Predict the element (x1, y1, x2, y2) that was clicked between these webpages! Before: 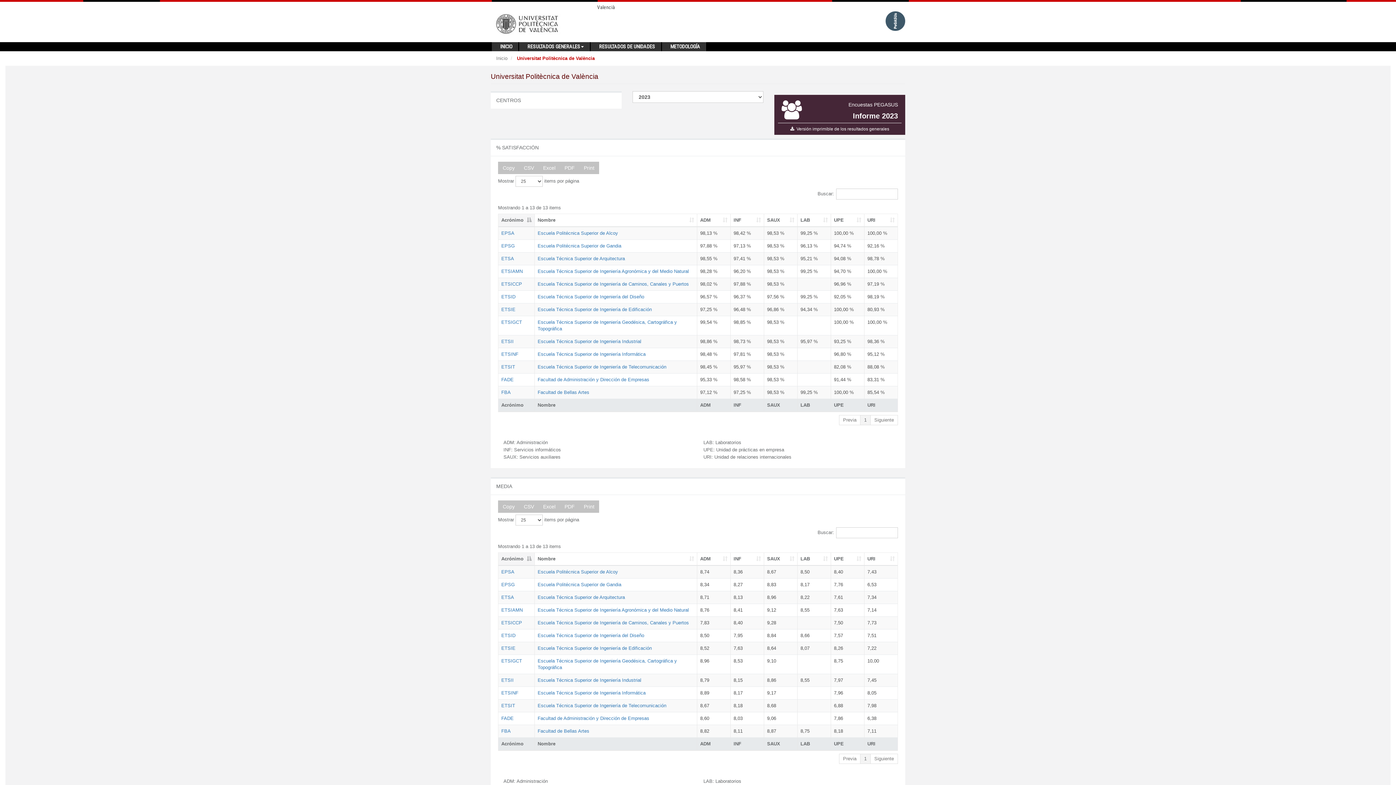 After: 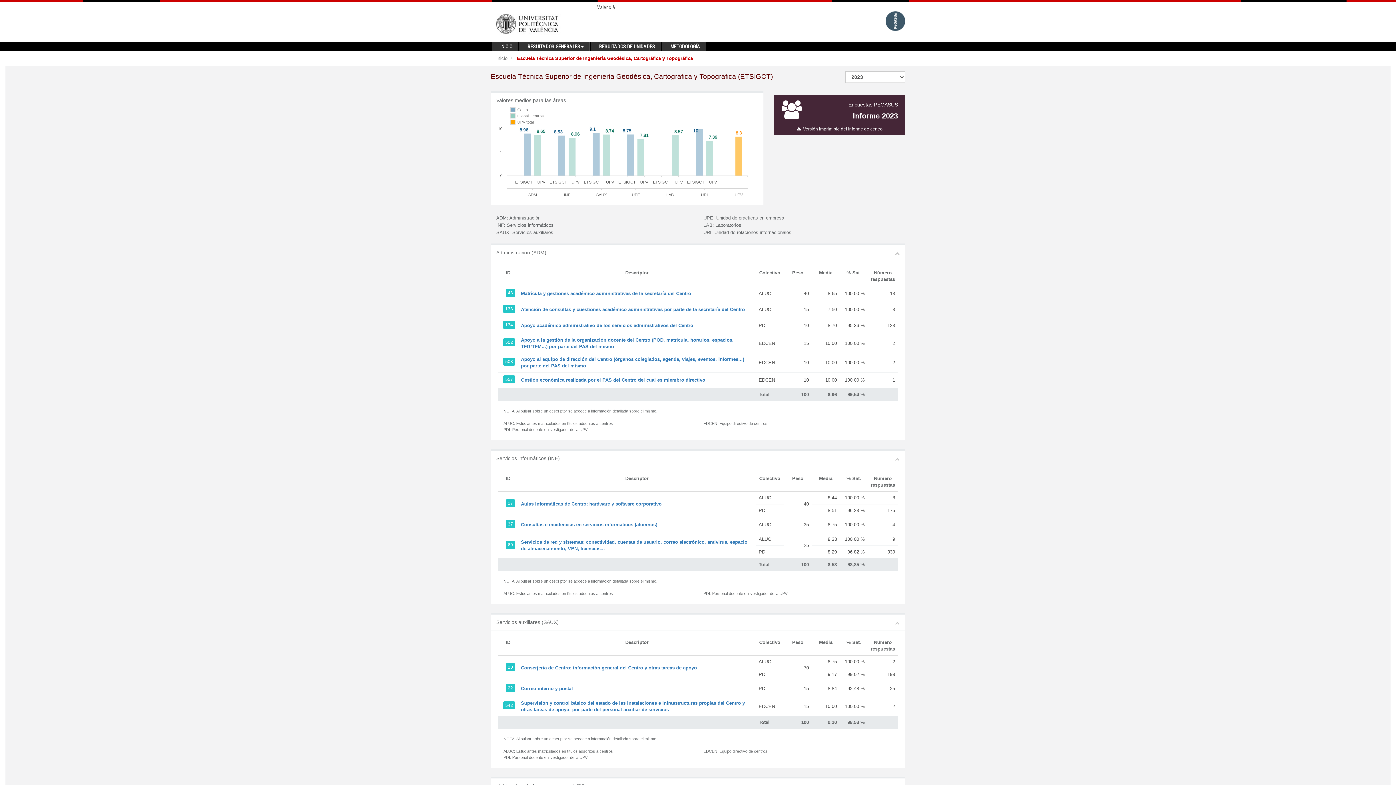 Action: bbox: (501, 319, 522, 325) label: ETSIGCT